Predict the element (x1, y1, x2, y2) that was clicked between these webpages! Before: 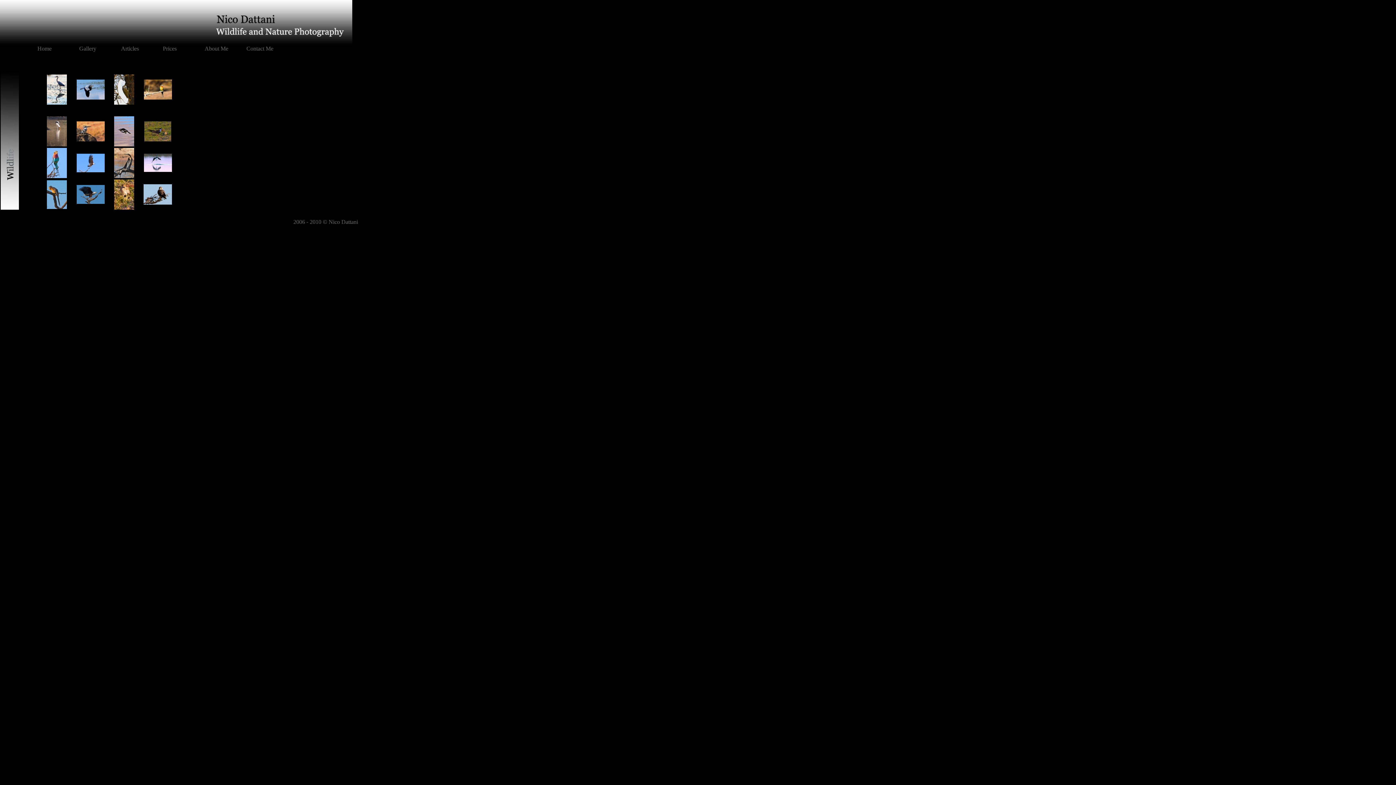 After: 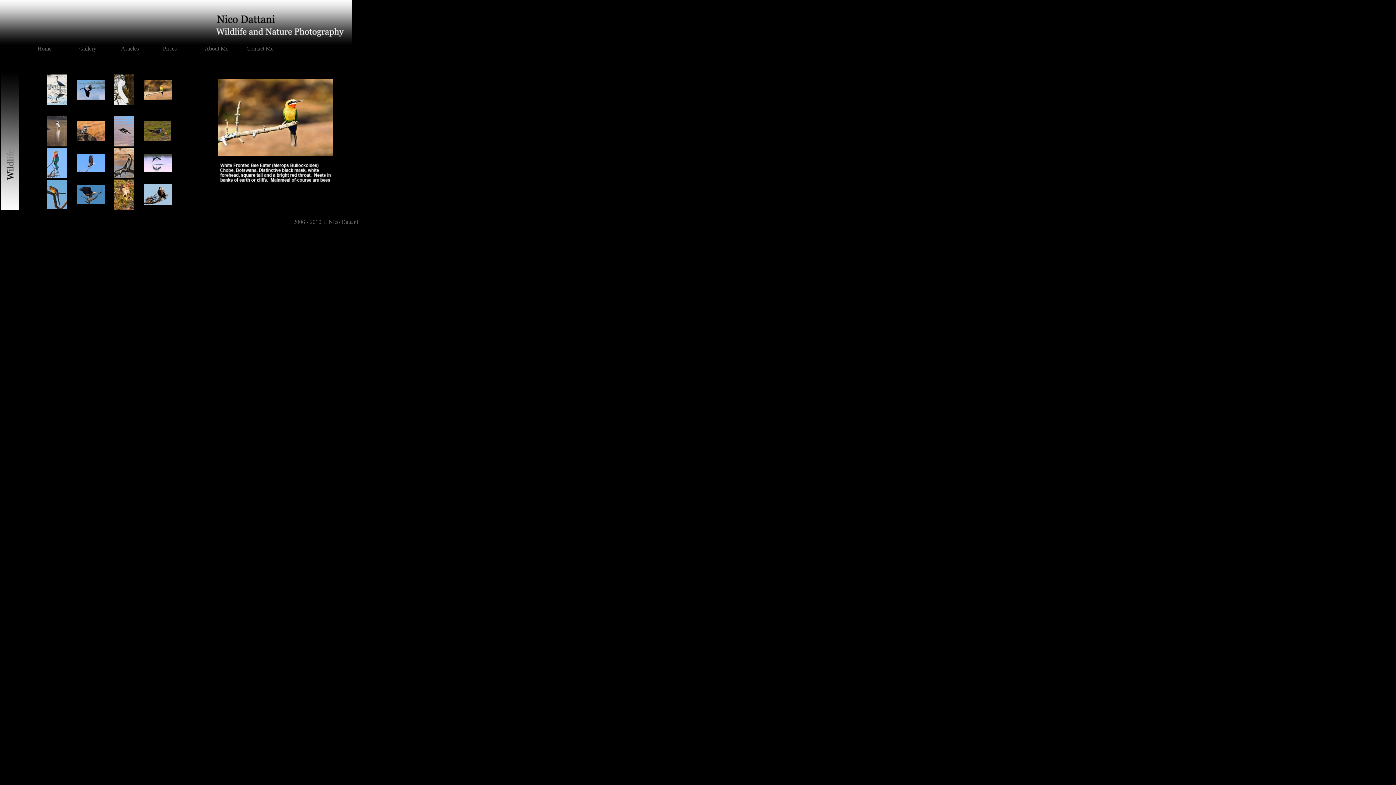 Action: bbox: (143, 94, 171, 100)